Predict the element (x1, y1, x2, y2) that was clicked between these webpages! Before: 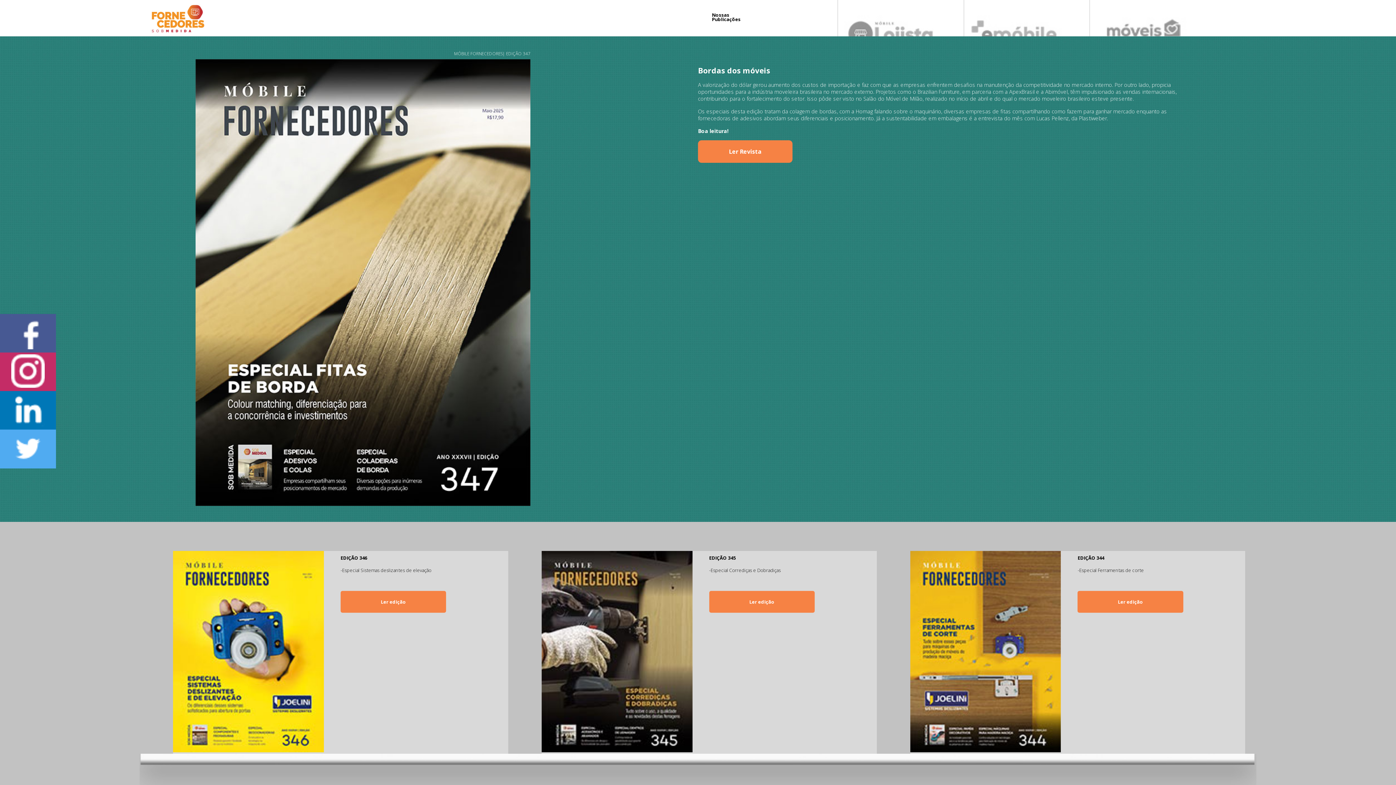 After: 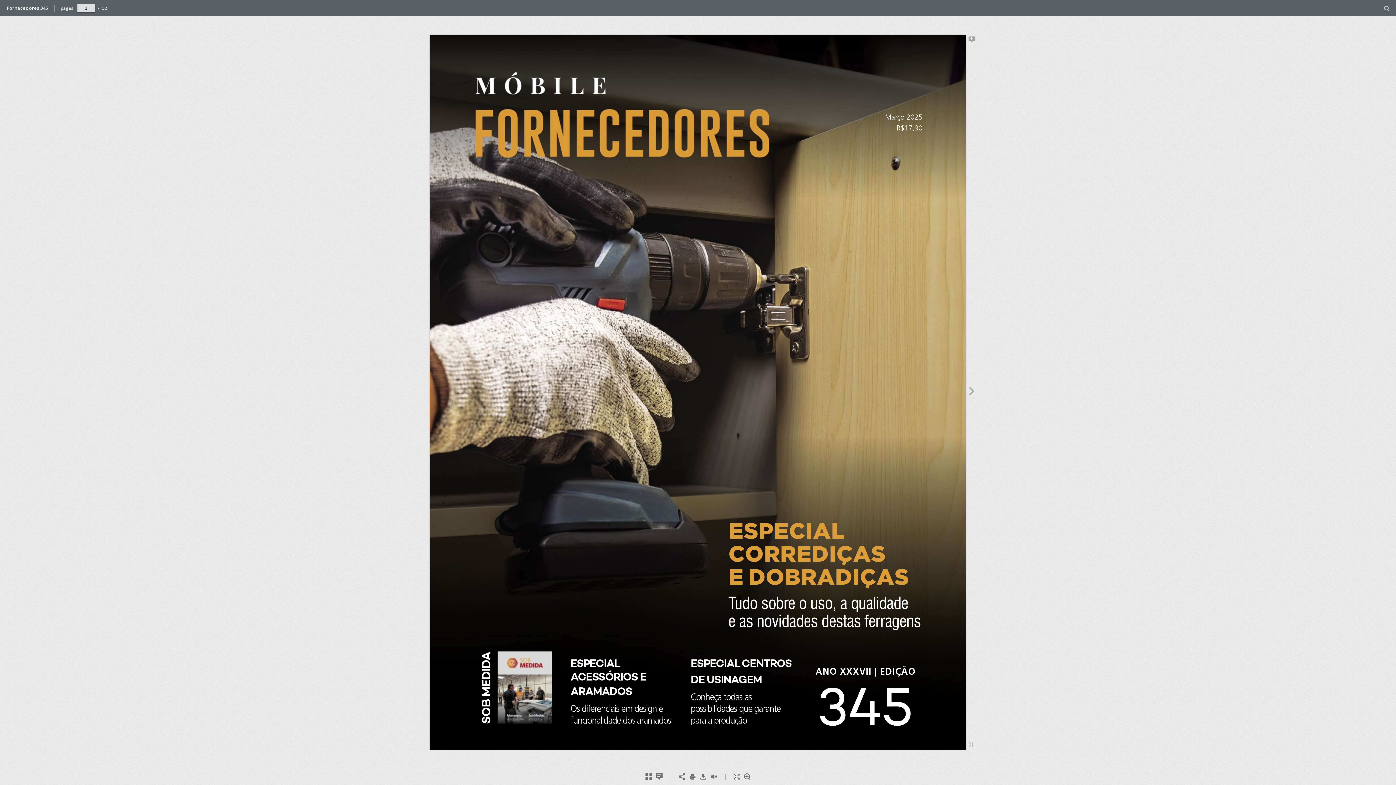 Action: bbox: (541, 747, 692, 753)